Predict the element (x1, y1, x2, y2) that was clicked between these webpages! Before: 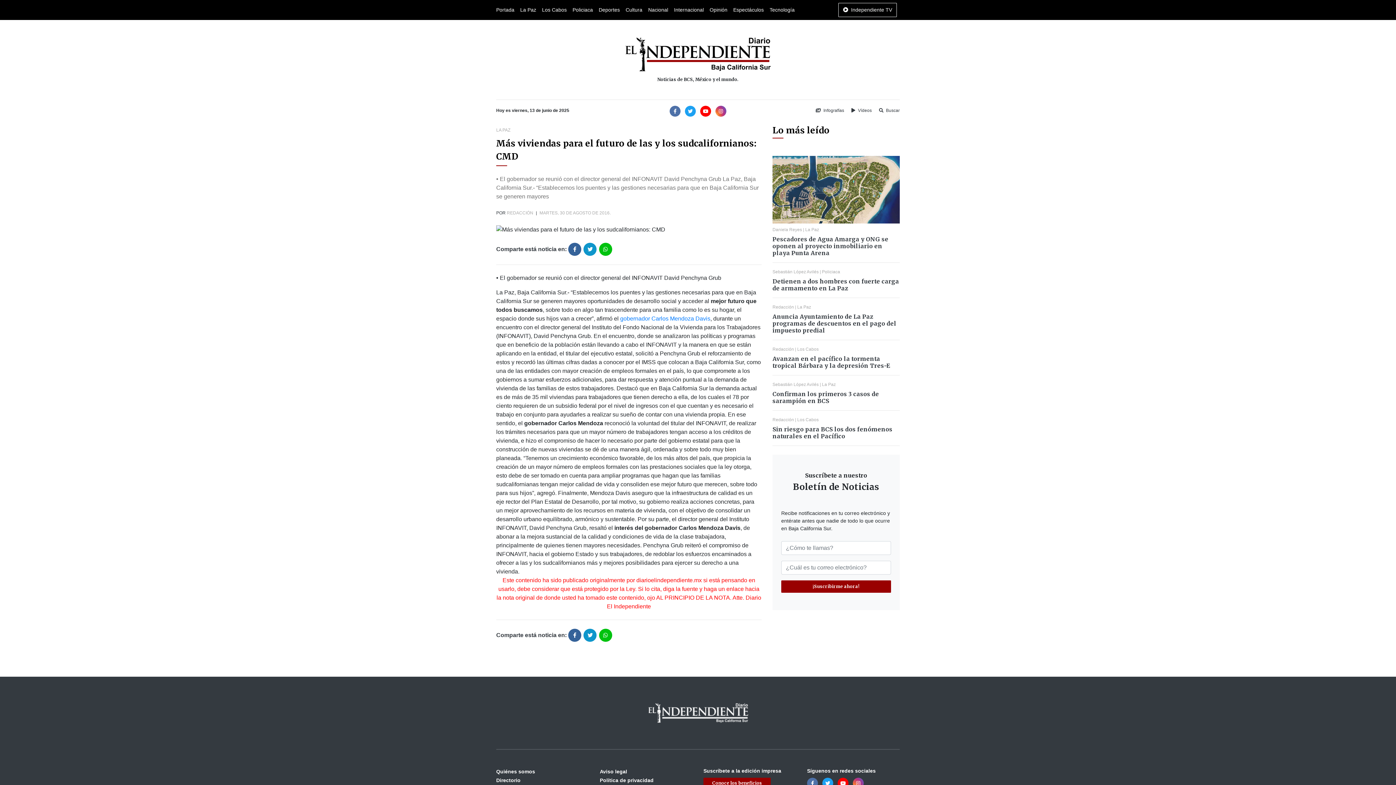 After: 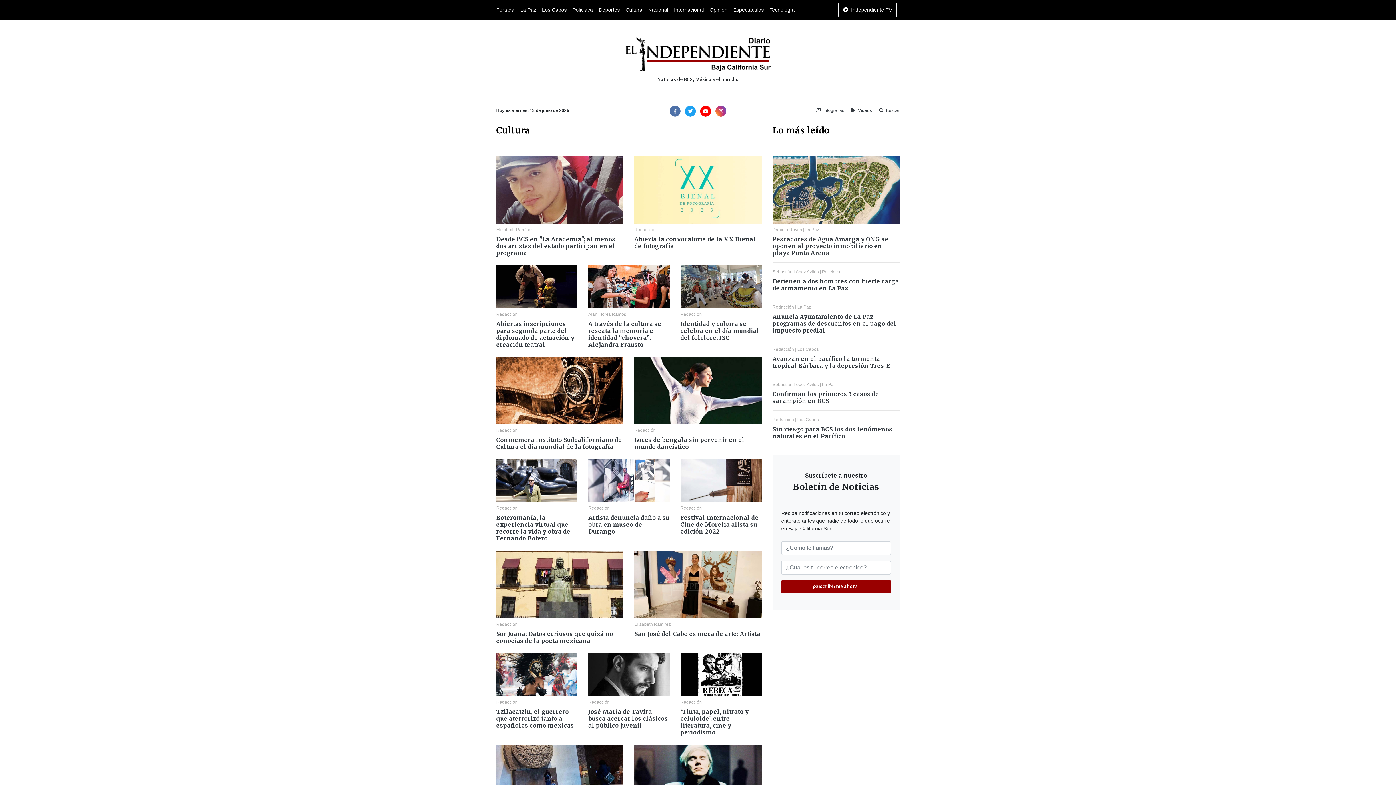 Action: bbox: (625, 3, 642, 16) label: Cultura